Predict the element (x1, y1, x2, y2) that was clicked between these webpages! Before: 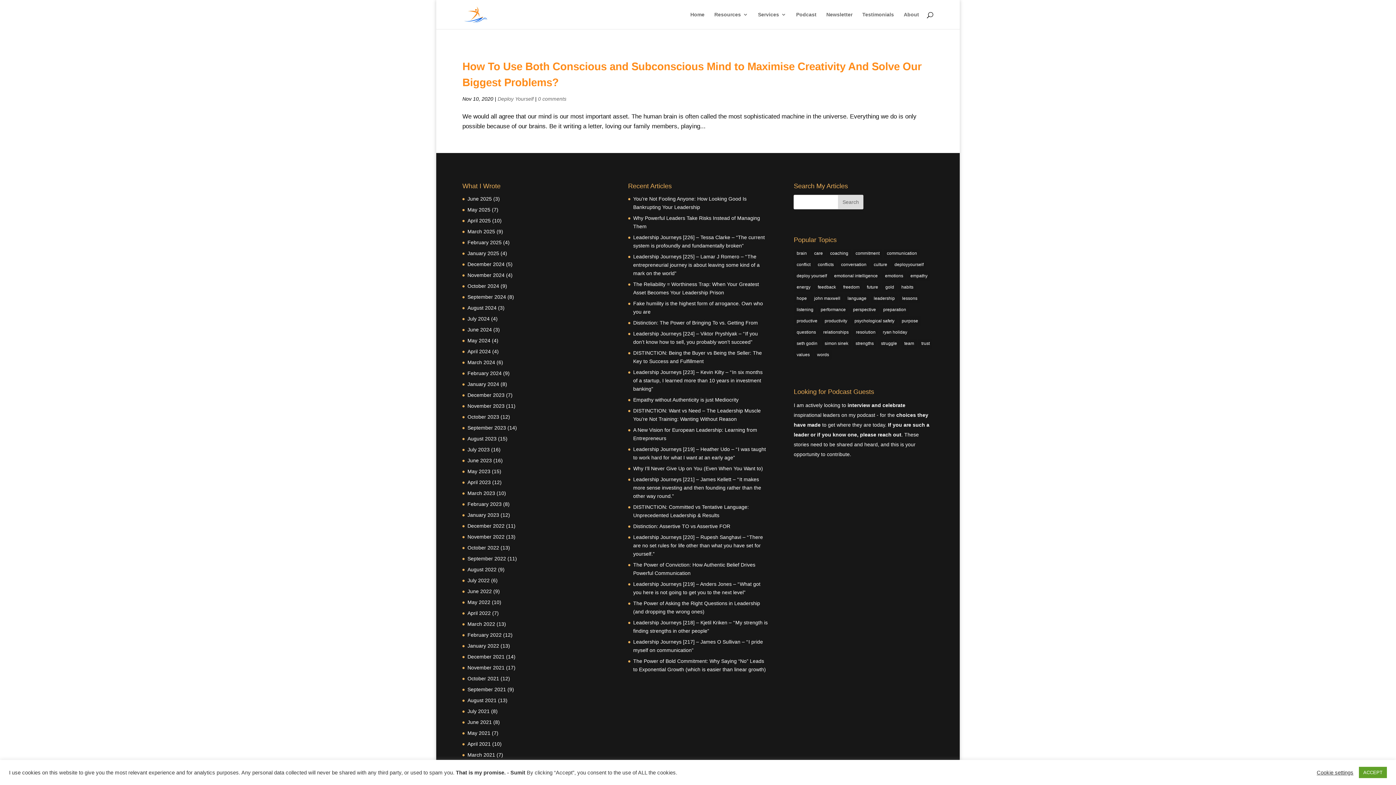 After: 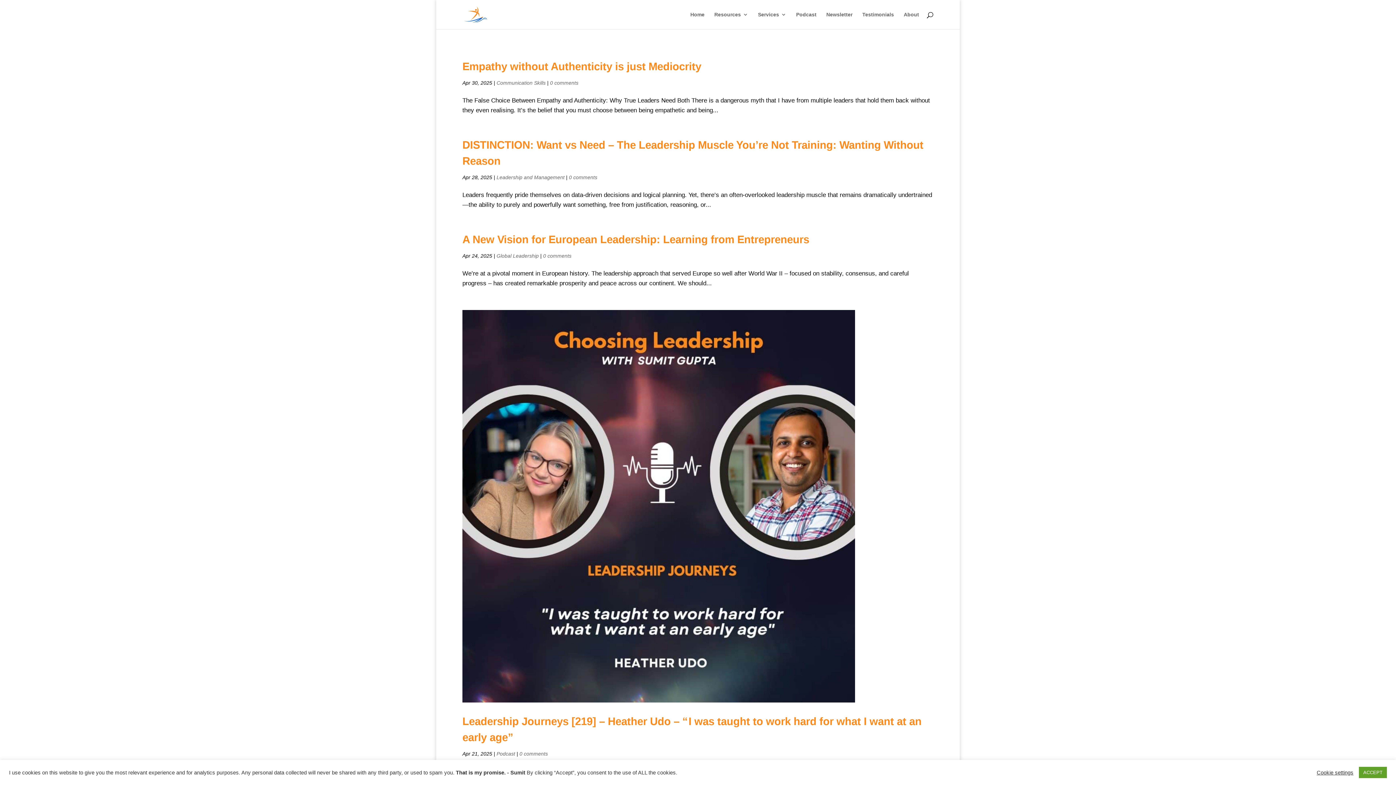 Action: label: April 2025 bbox: (467, 217, 490, 223)